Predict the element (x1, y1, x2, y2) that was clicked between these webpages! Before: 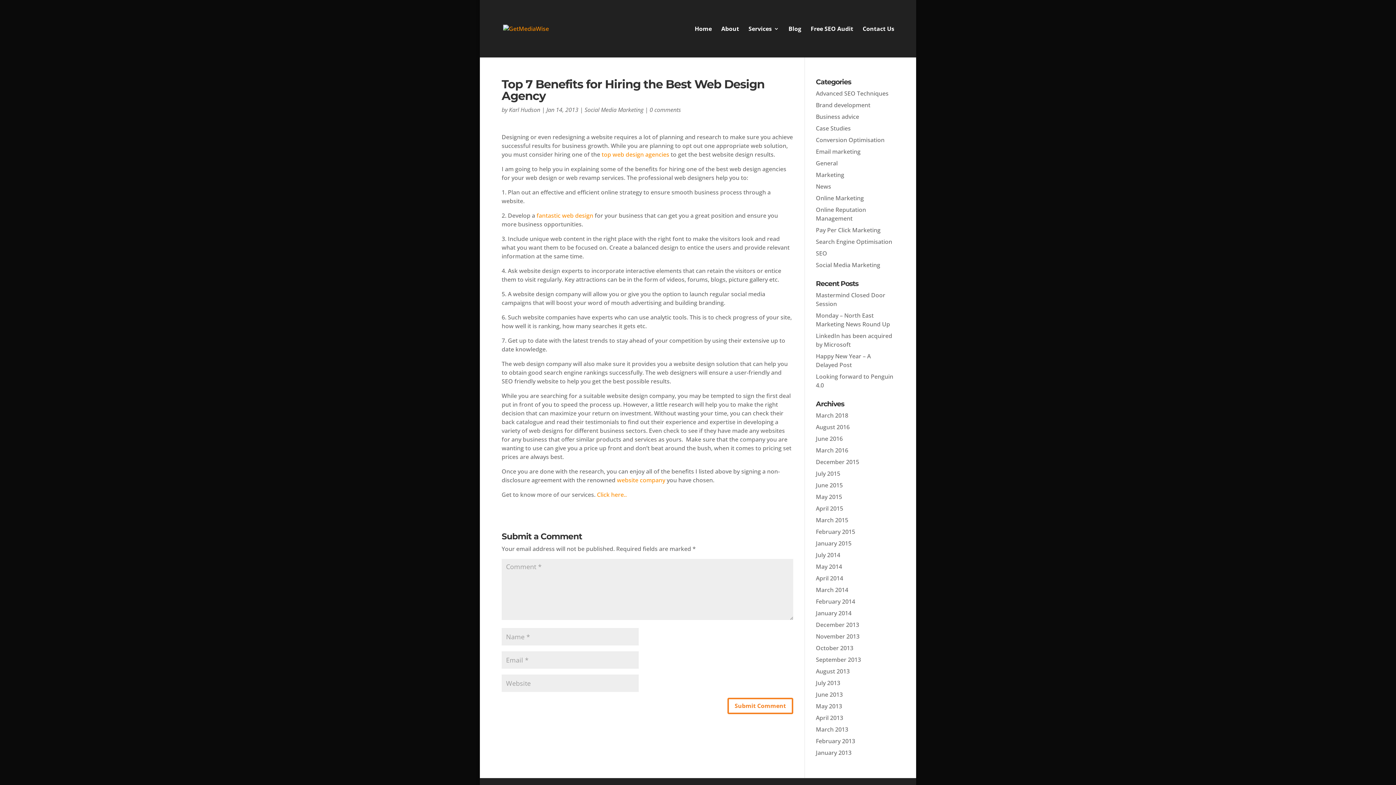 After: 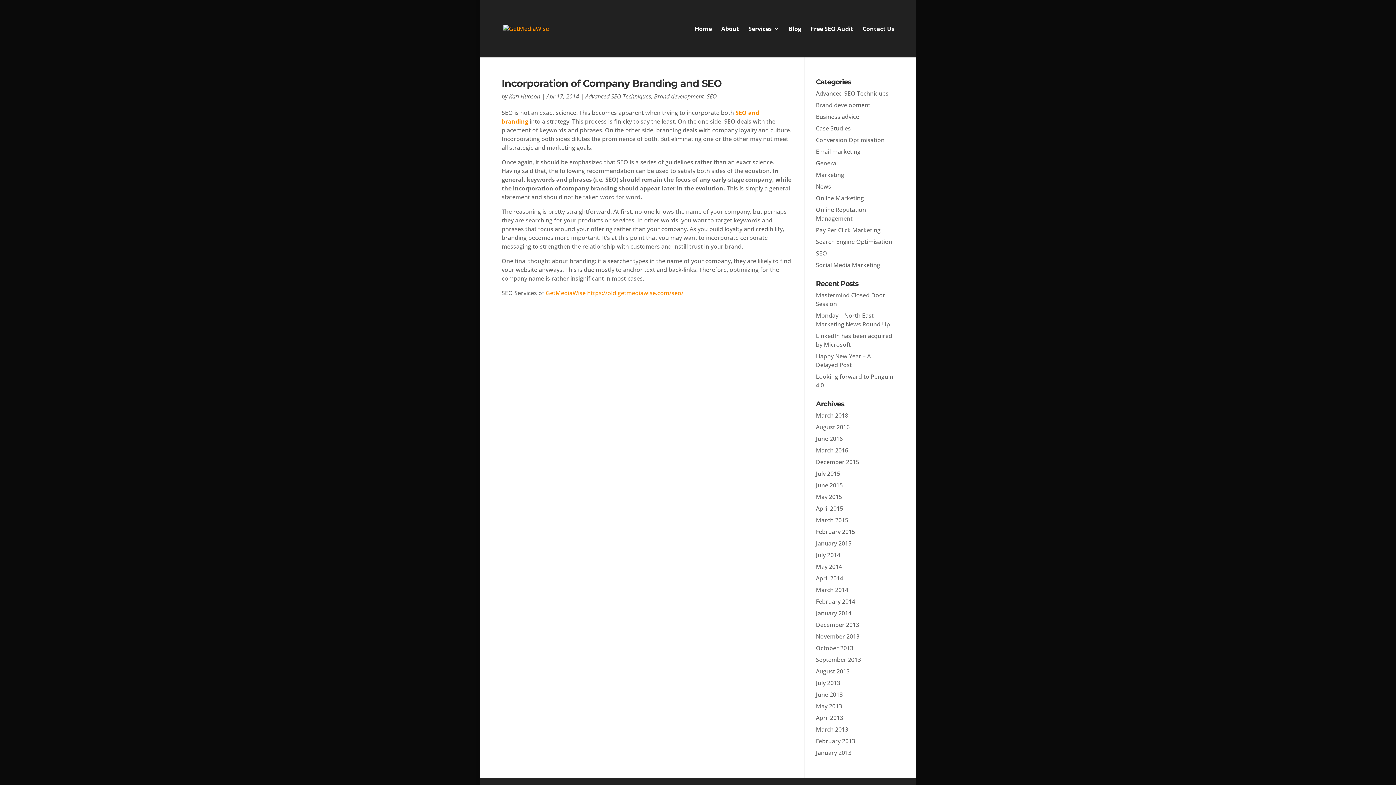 Action: label: Brand development bbox: (816, 101, 870, 109)